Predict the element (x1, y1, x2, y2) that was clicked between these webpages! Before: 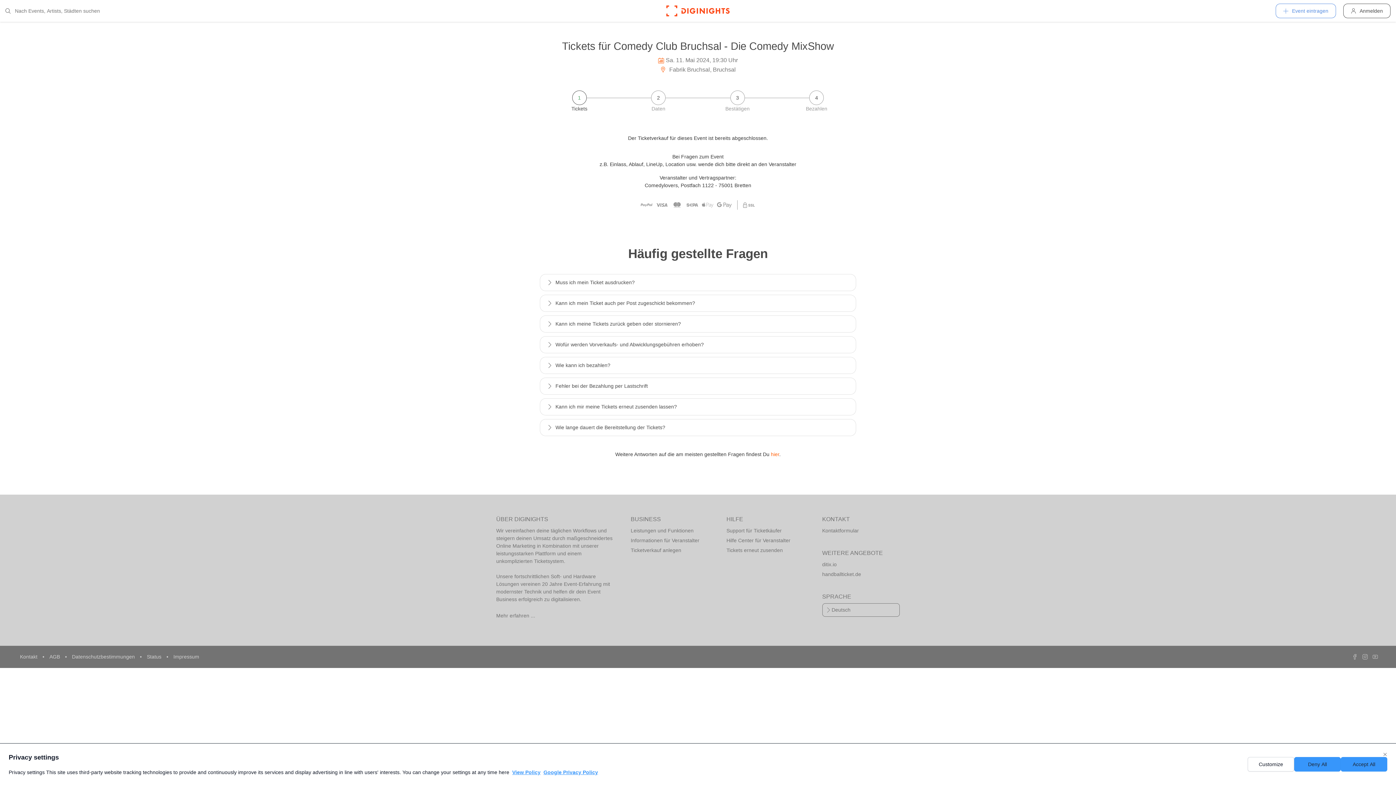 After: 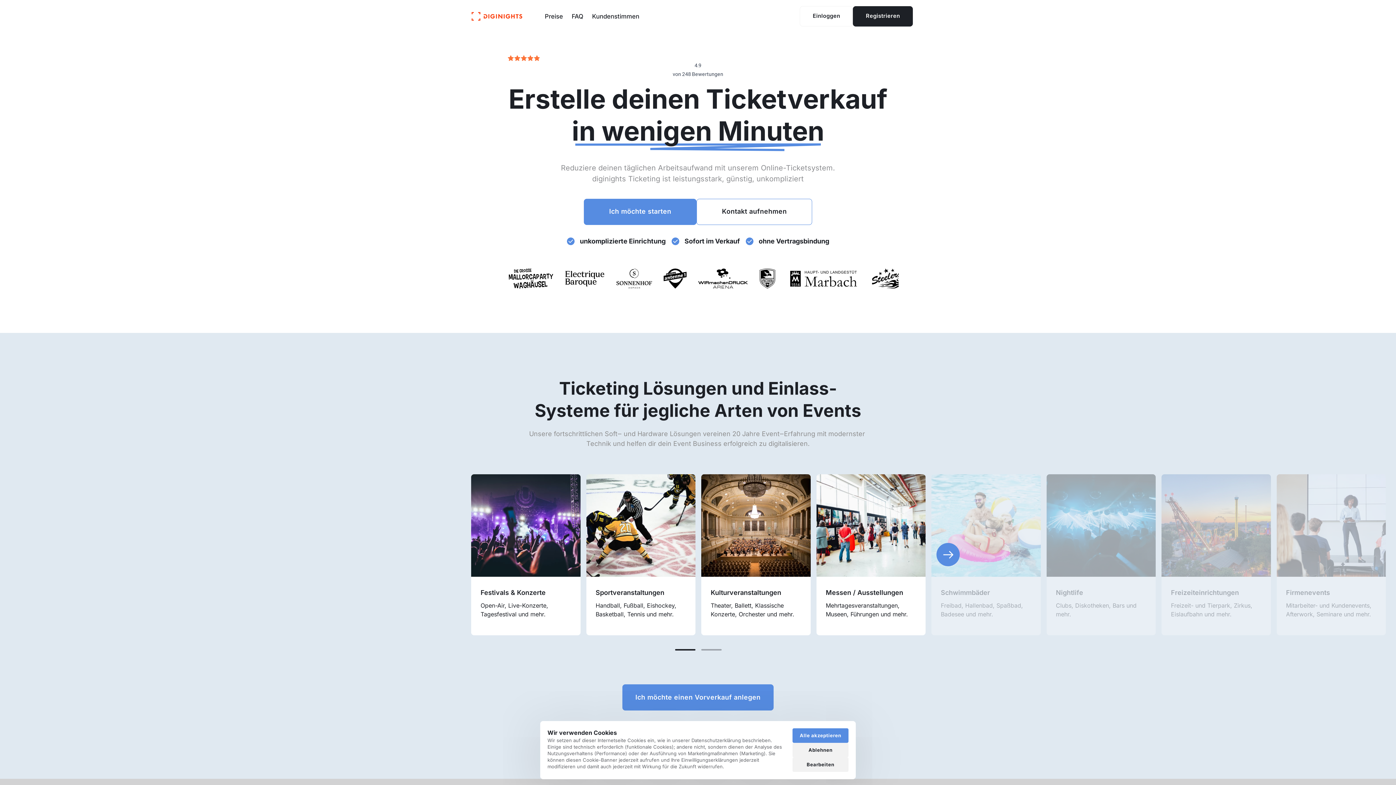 Action: bbox: (630, 526, 708, 536) label: Leistungen und Funktionen